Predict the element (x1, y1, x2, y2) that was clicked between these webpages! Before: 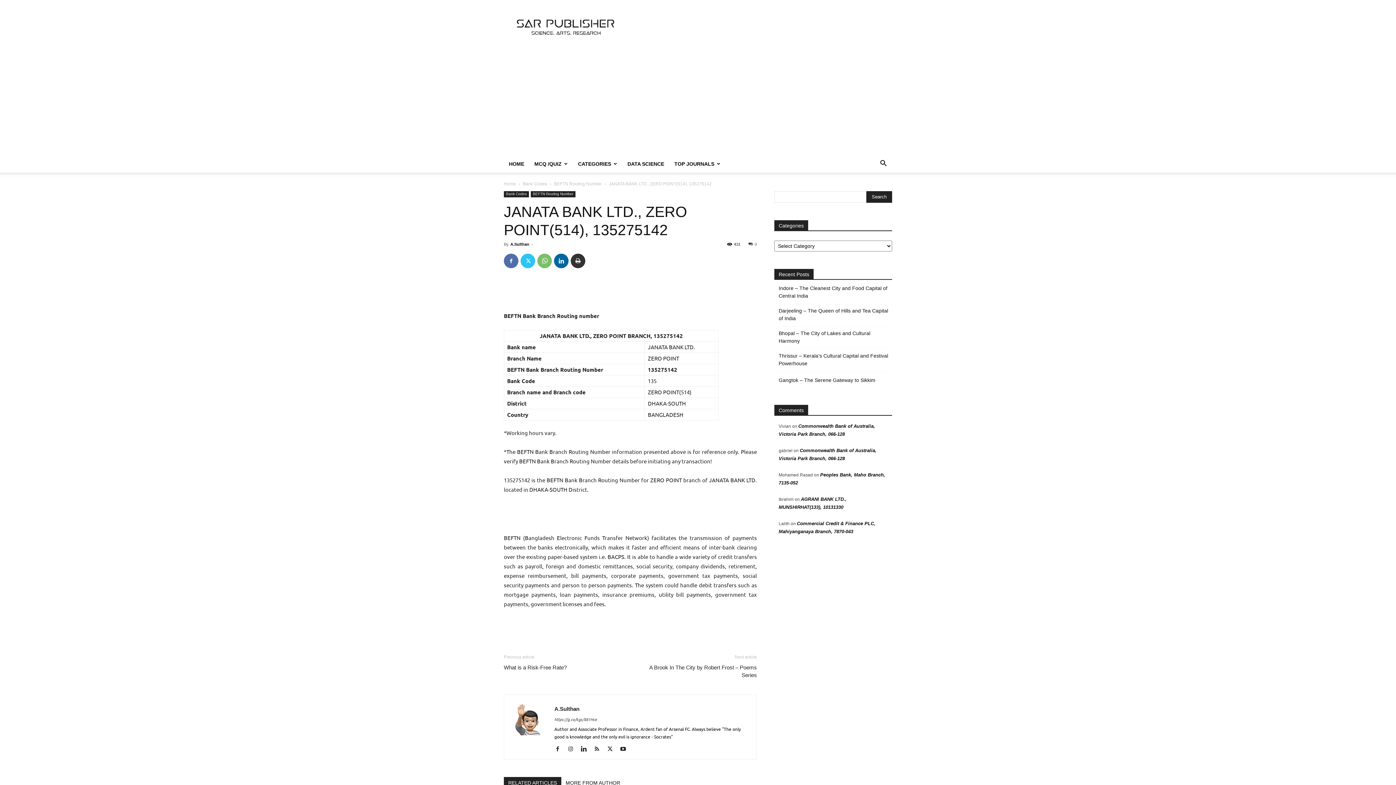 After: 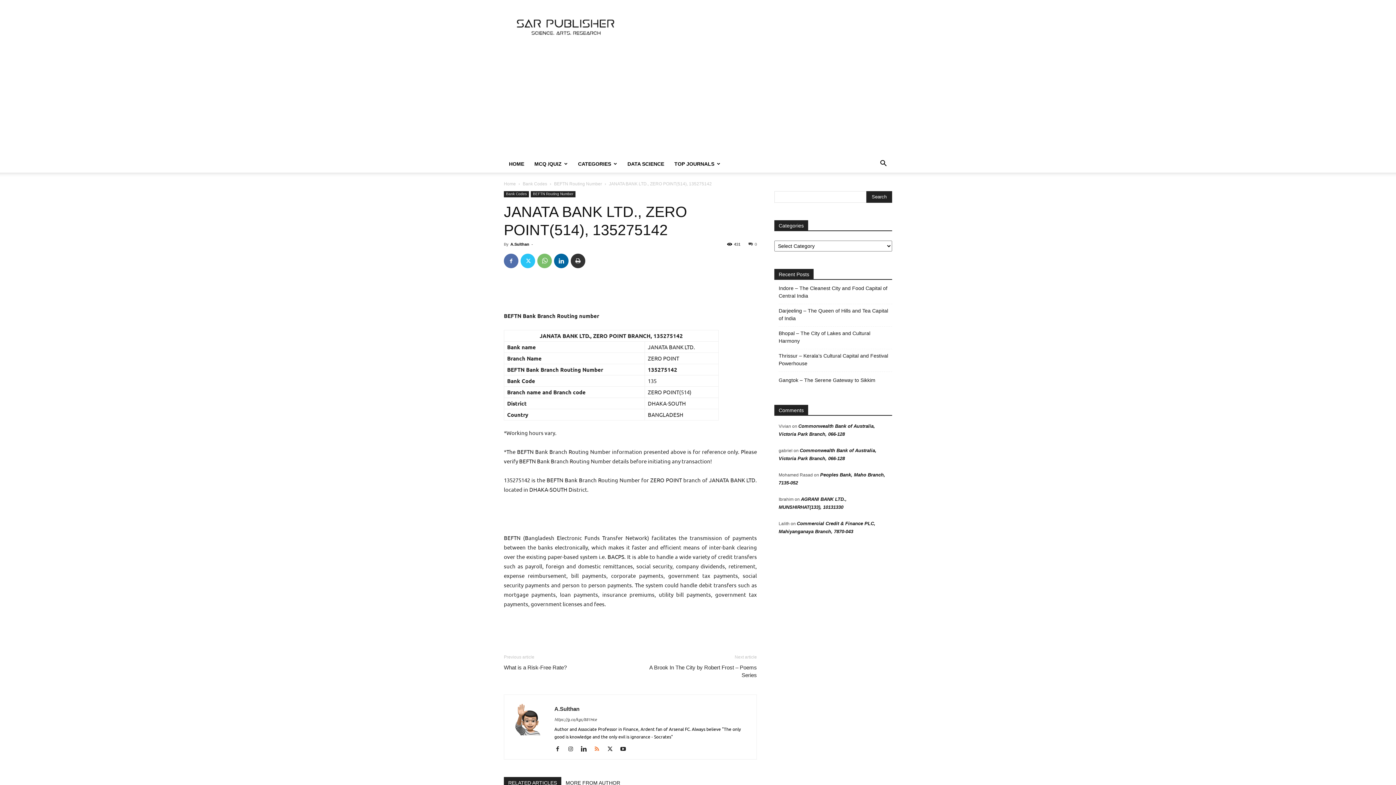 Action: bbox: (593, 745, 605, 753)